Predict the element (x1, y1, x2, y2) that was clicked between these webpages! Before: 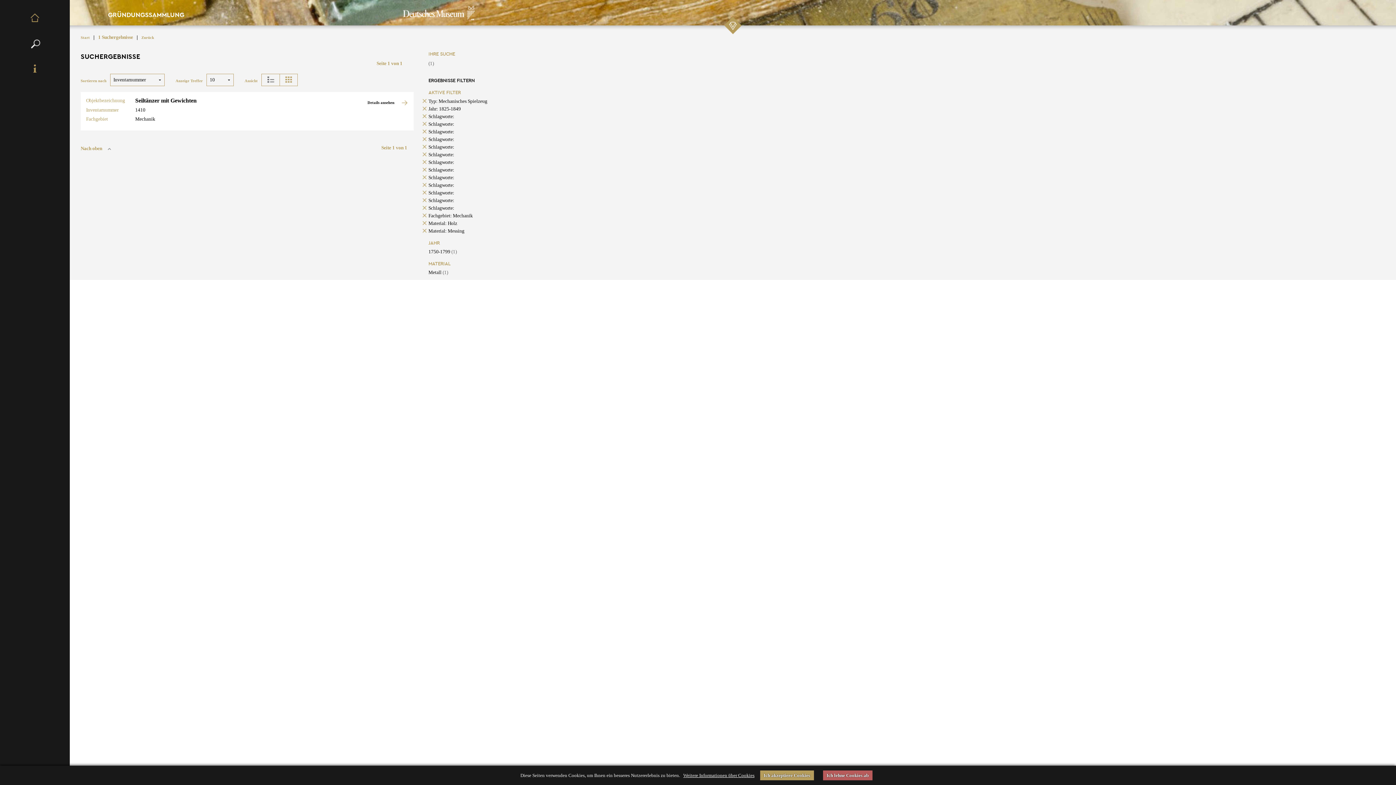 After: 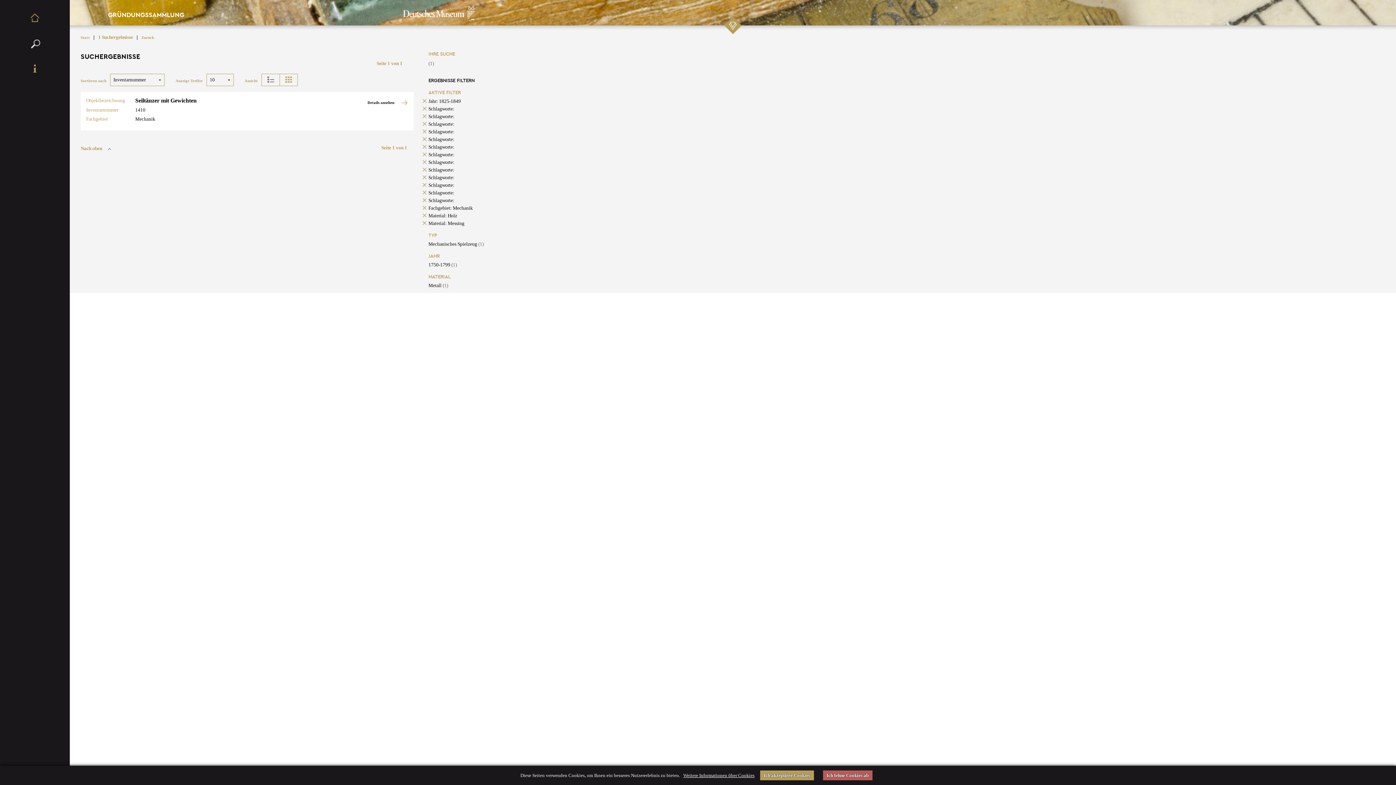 Action: bbox: (428, 98, 487, 104) label: Typ: Mechanisches Spielzeug